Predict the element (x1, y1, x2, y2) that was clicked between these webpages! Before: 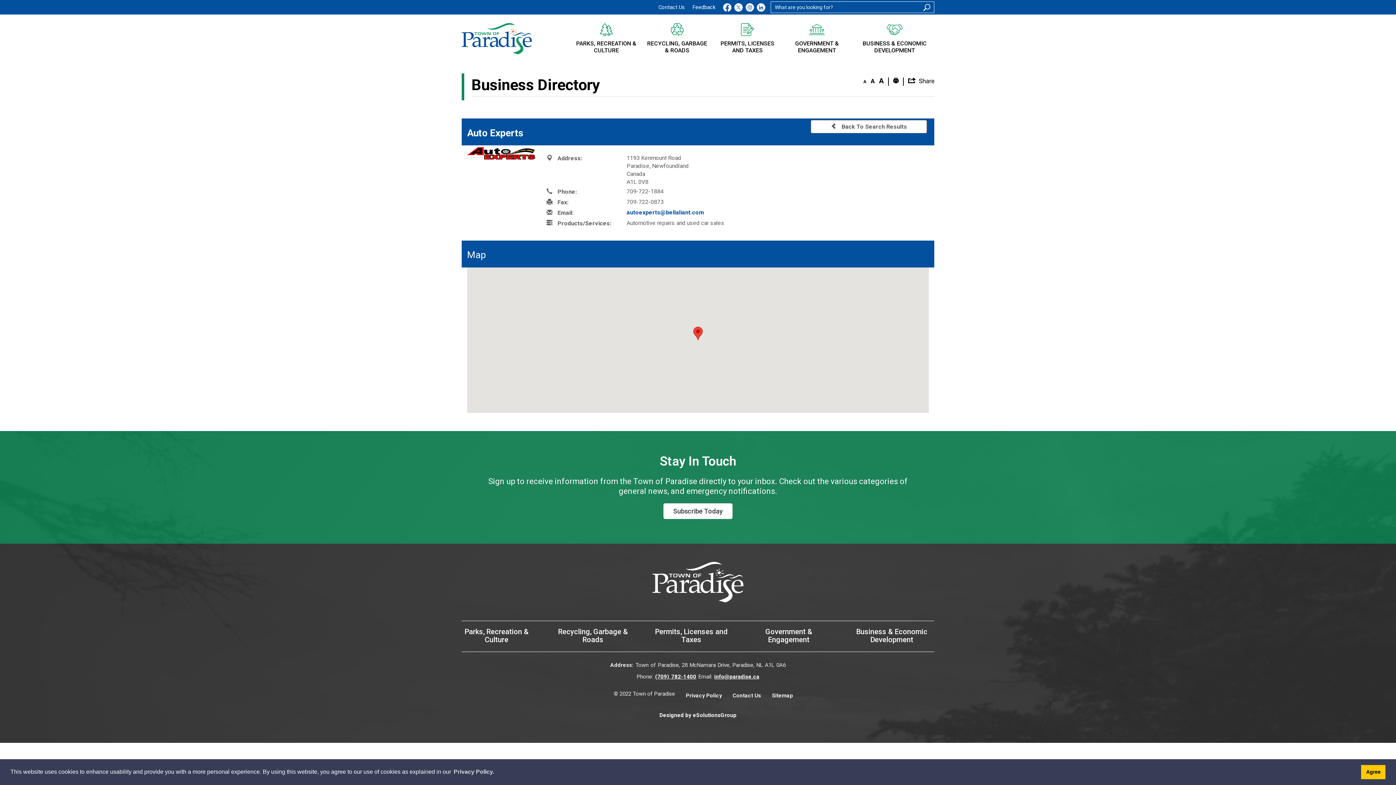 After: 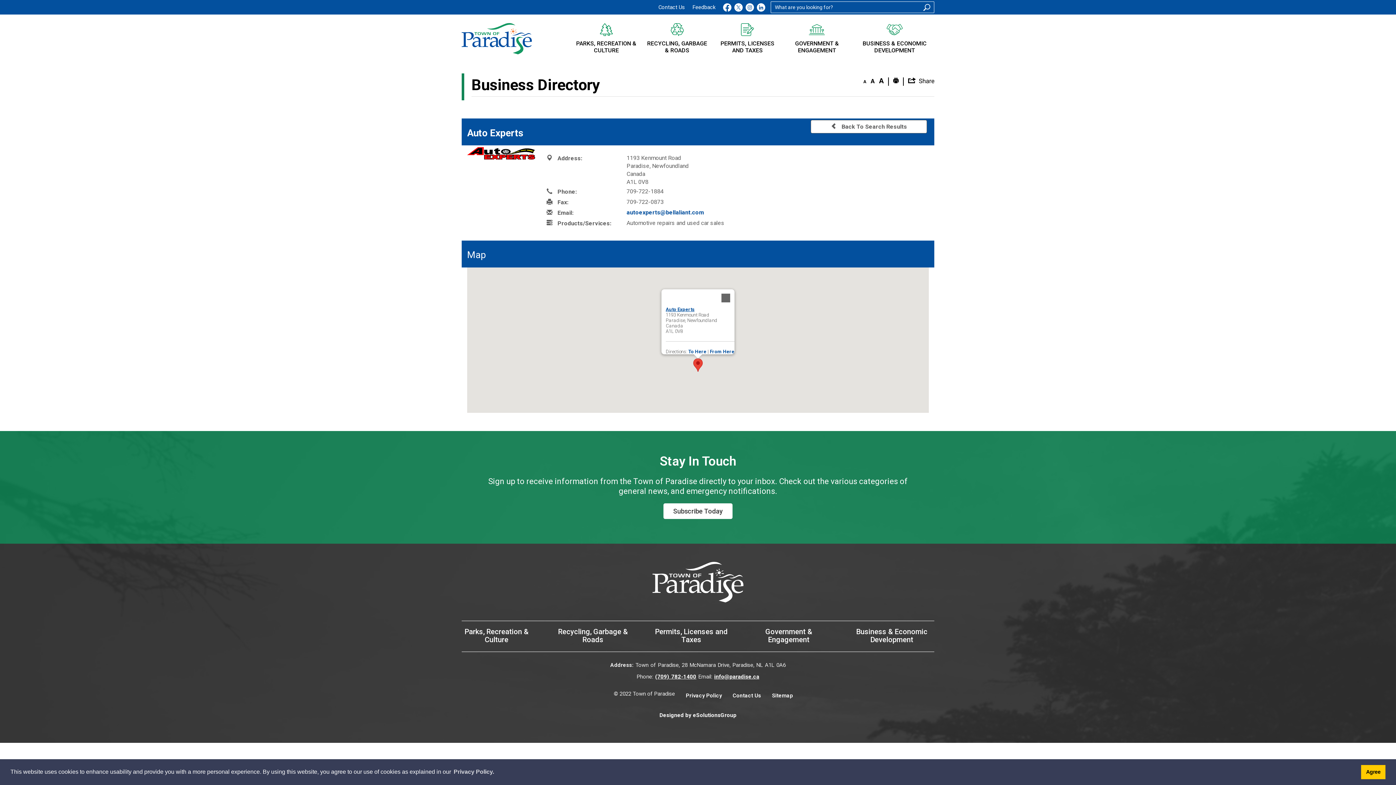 Action: label: Auto Experts bbox: (693, 326, 702, 340)